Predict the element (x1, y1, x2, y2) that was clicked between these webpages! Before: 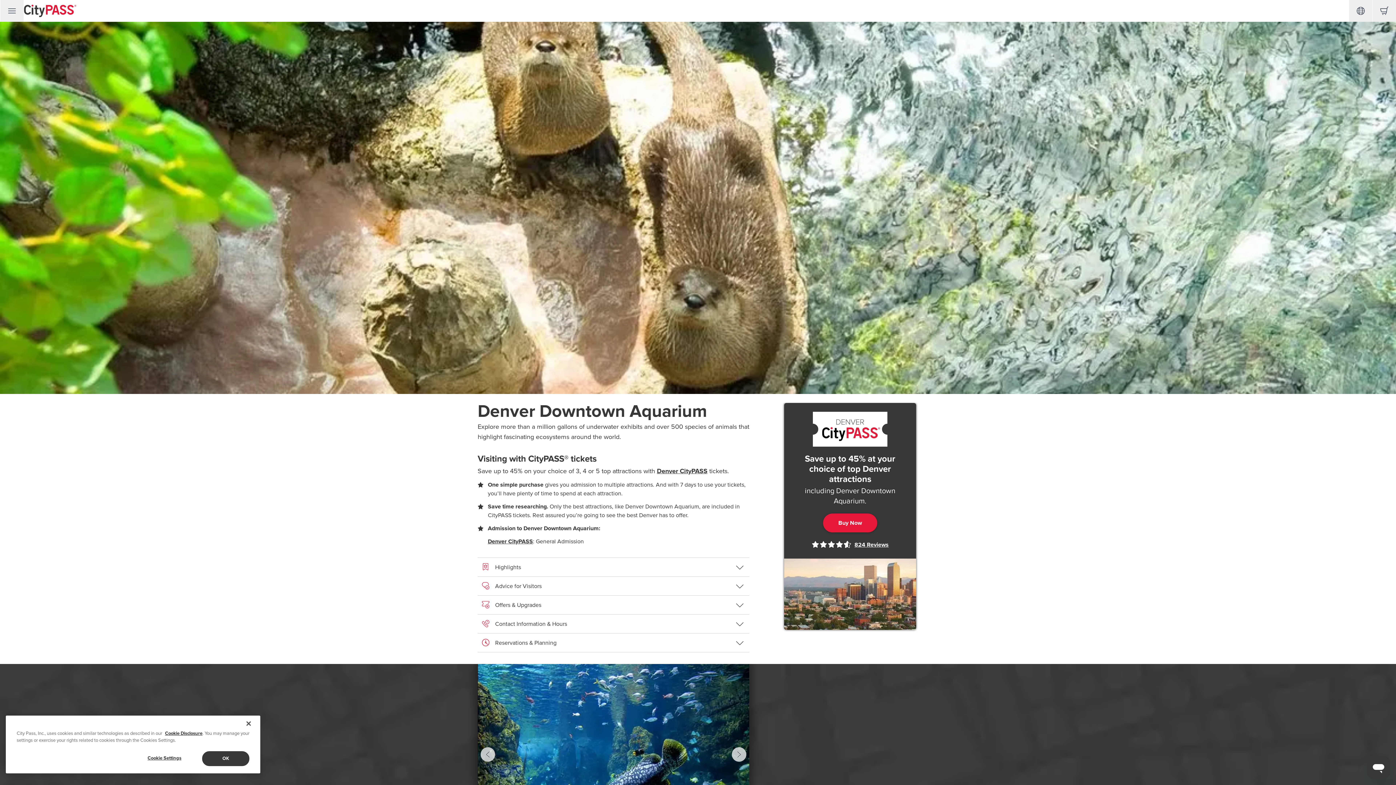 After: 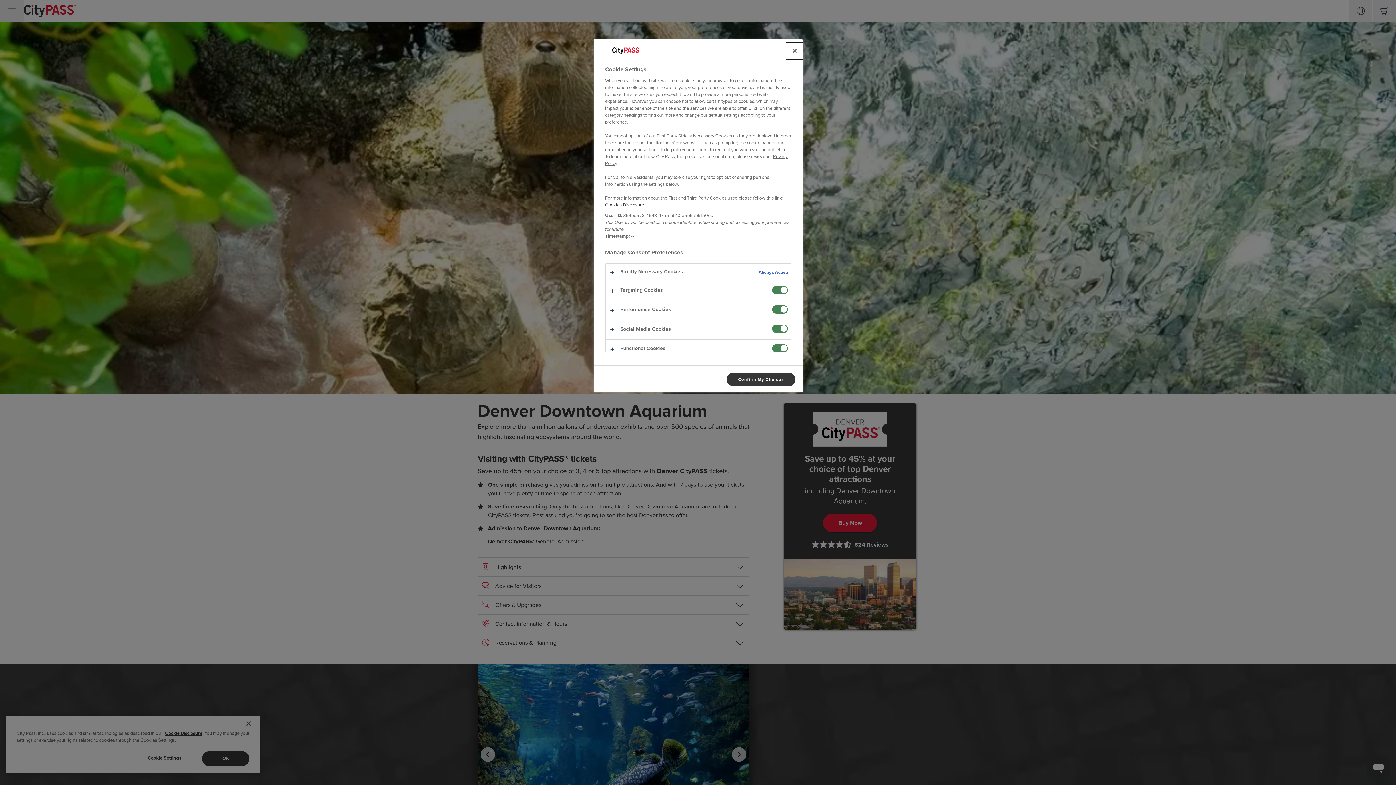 Action: label: Cookie Settings bbox: (132, 751, 196, 765)